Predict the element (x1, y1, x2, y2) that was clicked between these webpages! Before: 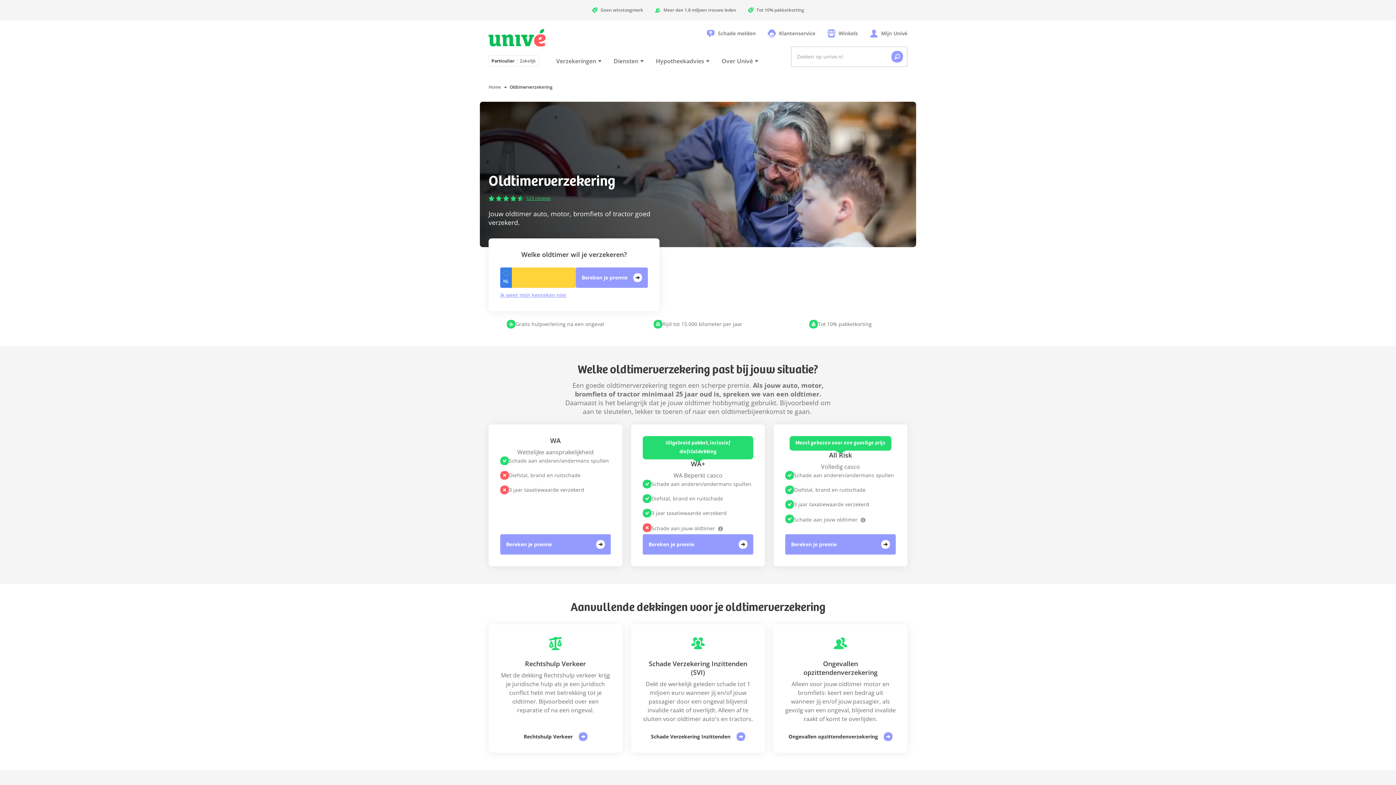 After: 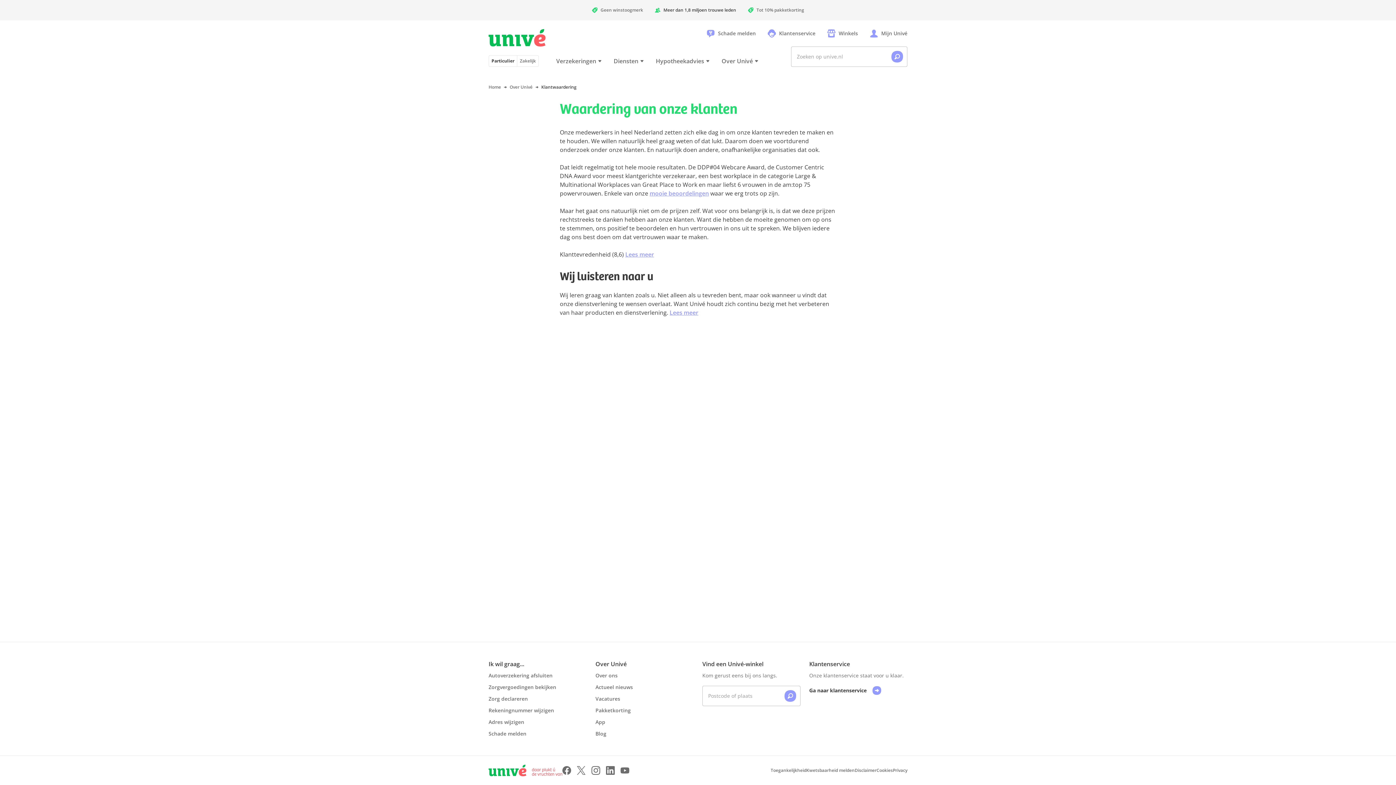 Action: bbox: (654, 5, 736, 14) label: Meer dan 1,8 miljoen trouwe leden